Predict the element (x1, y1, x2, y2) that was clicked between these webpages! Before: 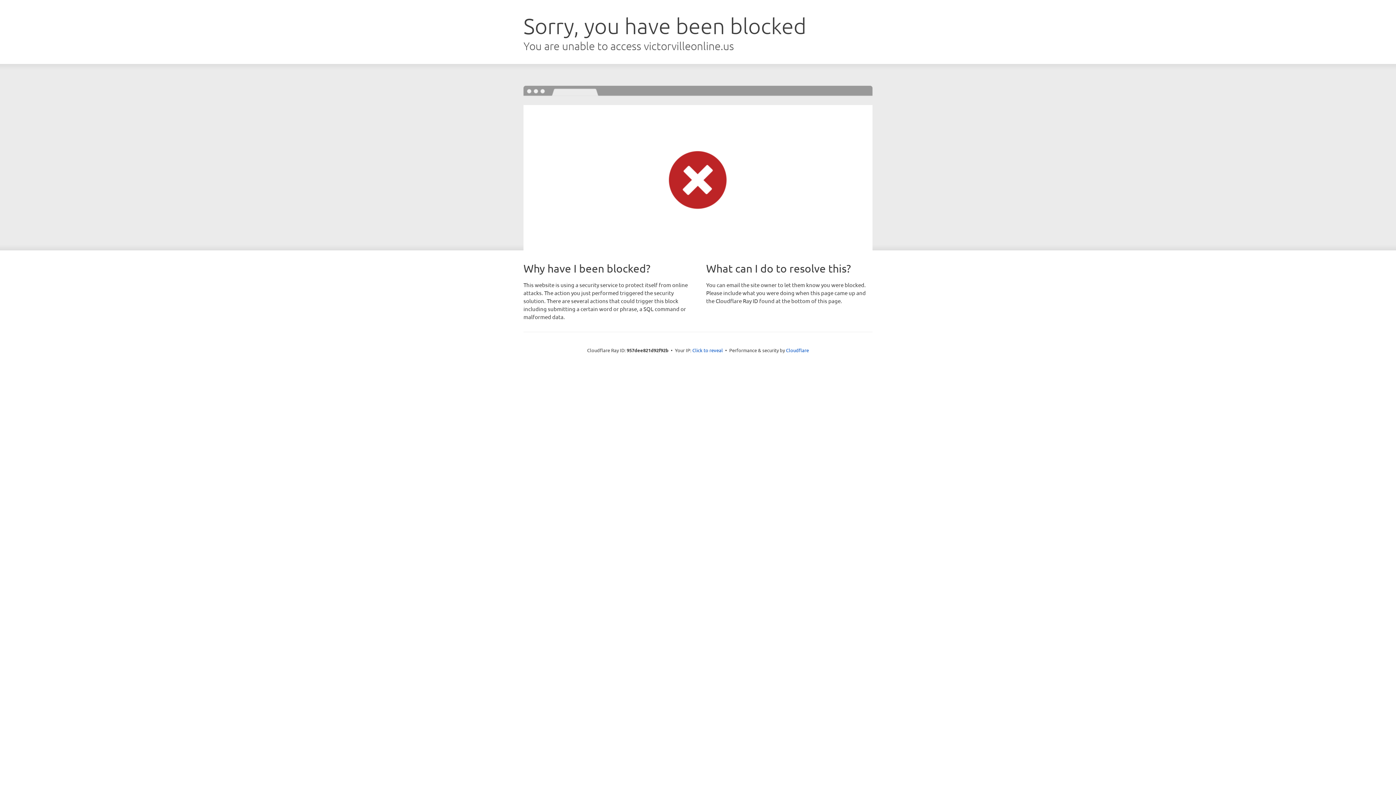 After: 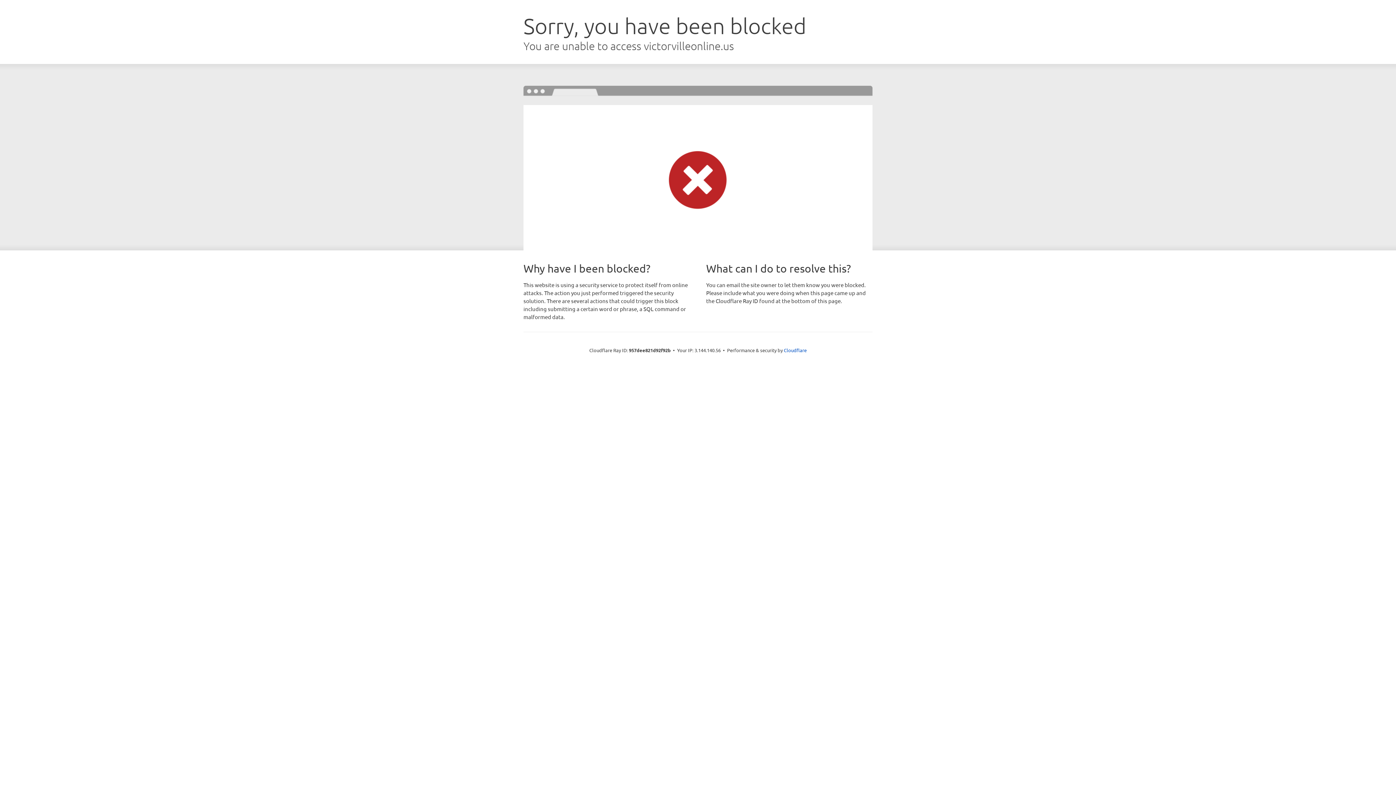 Action: bbox: (692, 346, 723, 353) label: Click to reveal